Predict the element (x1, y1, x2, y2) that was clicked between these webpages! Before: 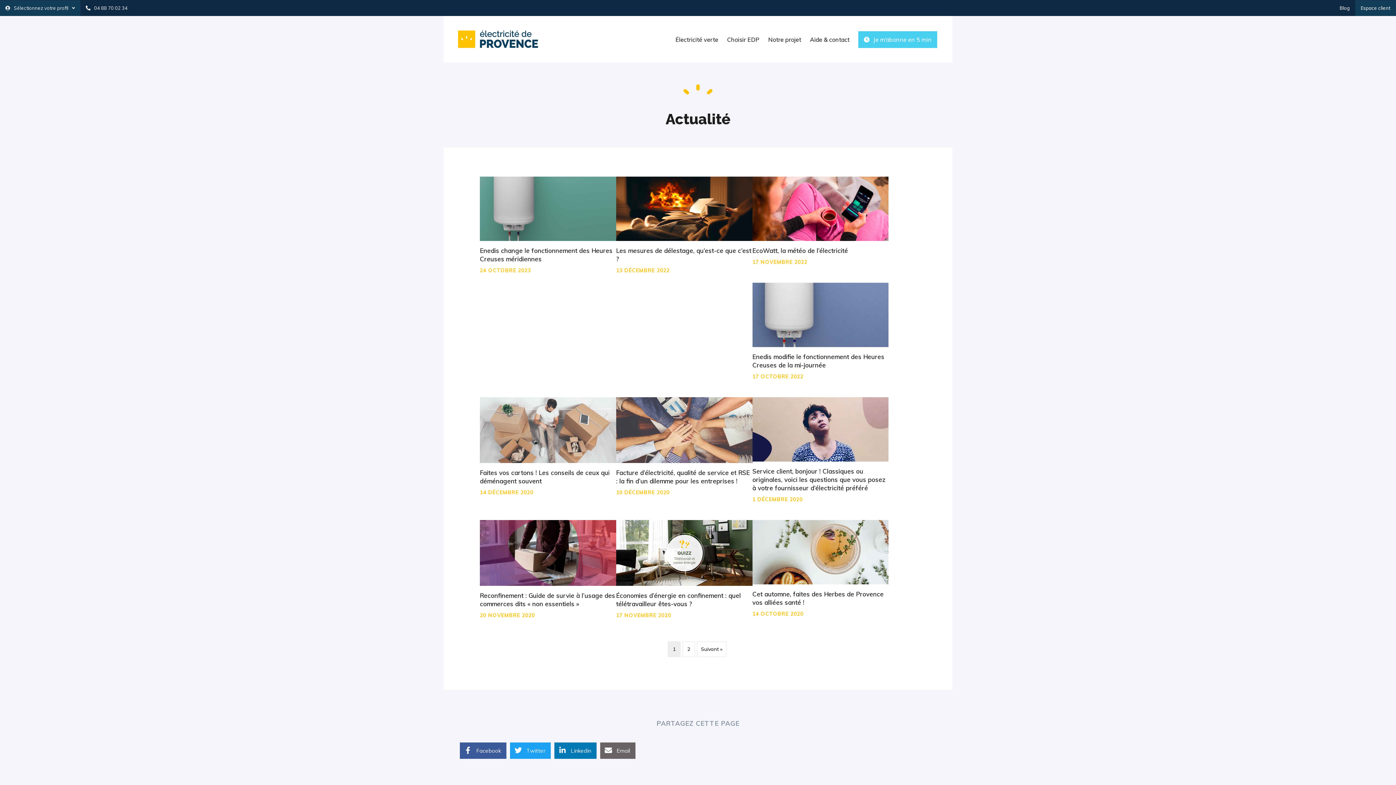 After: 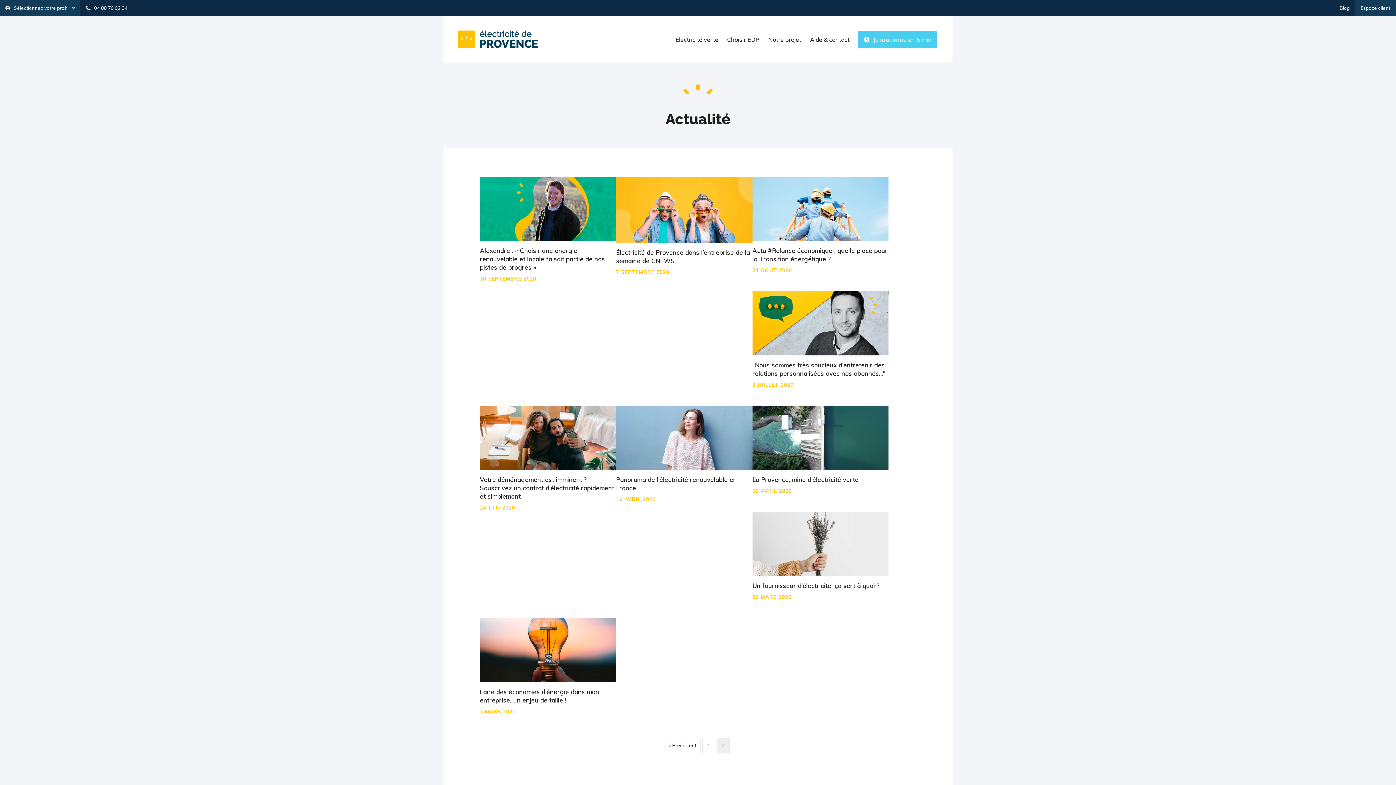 Action: label: 2 bbox: (682, 641, 695, 657)